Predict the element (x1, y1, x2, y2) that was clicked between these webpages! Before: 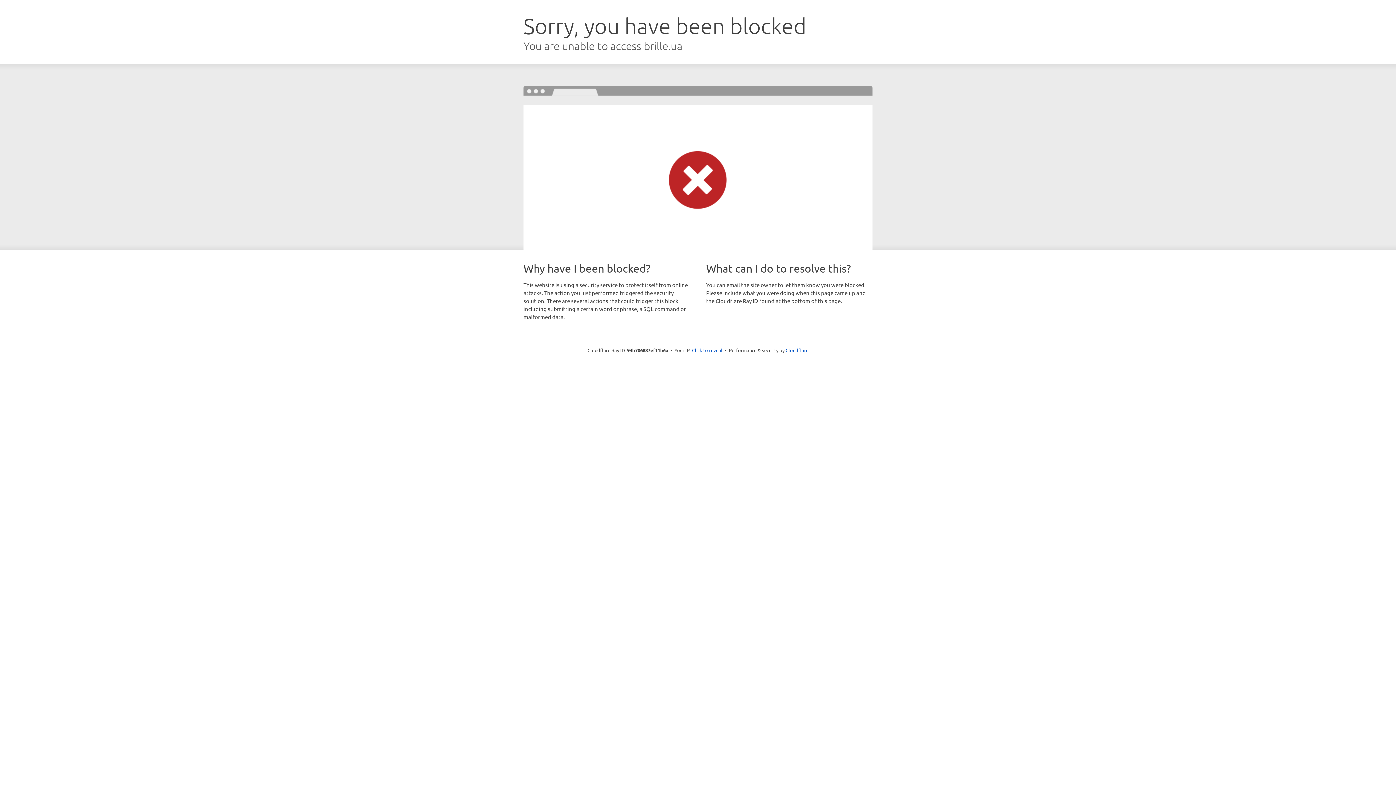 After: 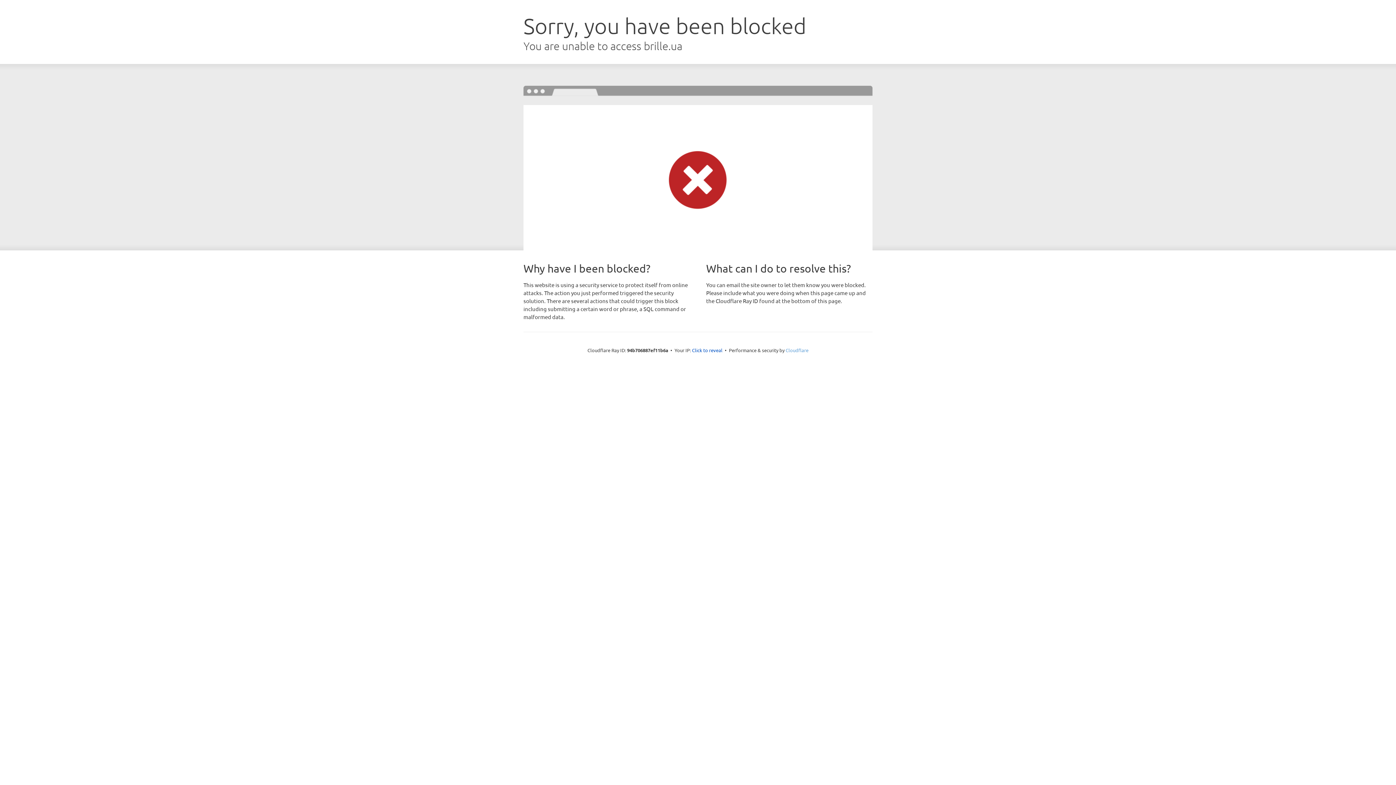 Action: label: Cloudflare bbox: (785, 347, 808, 353)